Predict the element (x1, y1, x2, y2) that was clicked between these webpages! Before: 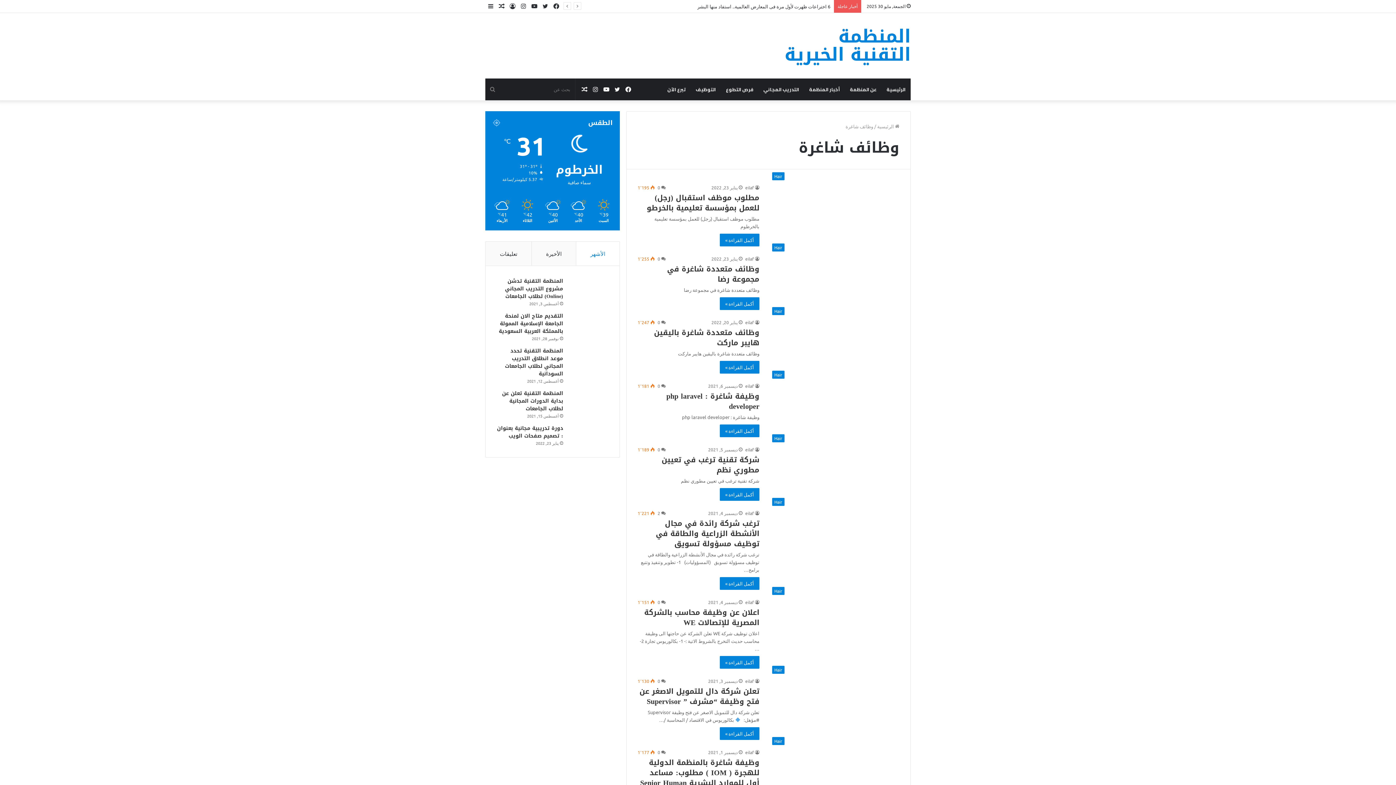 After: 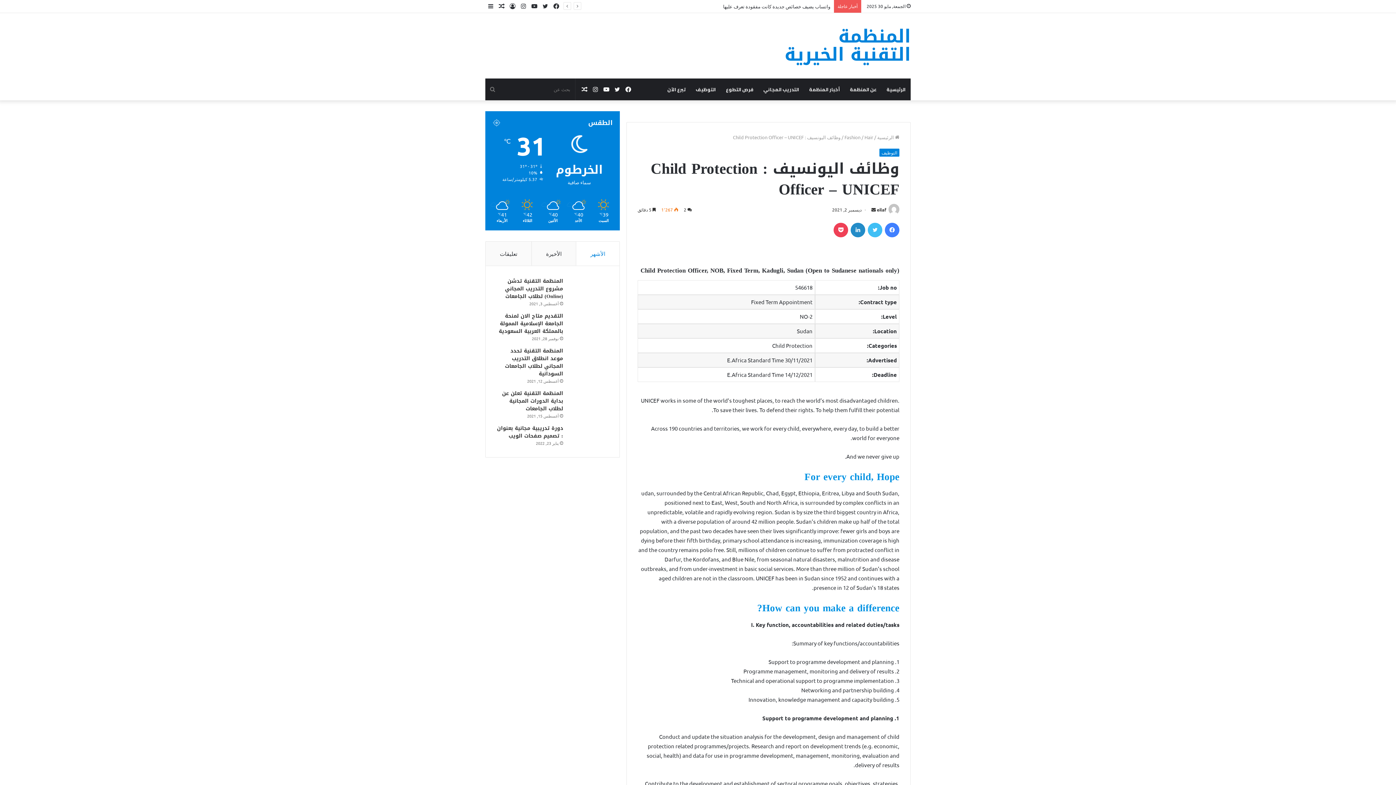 Action: bbox: (579, 78, 590, 100) label: مقال عشوائي